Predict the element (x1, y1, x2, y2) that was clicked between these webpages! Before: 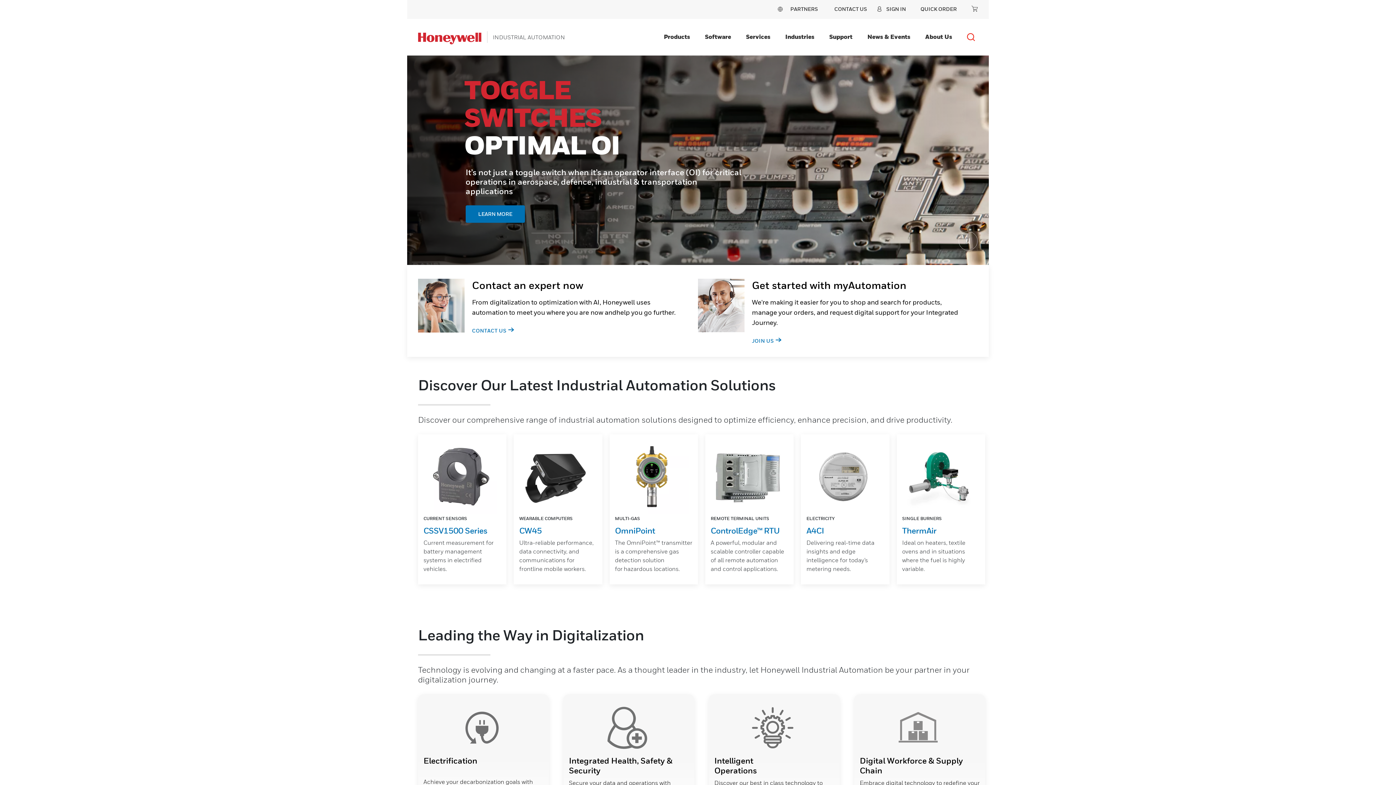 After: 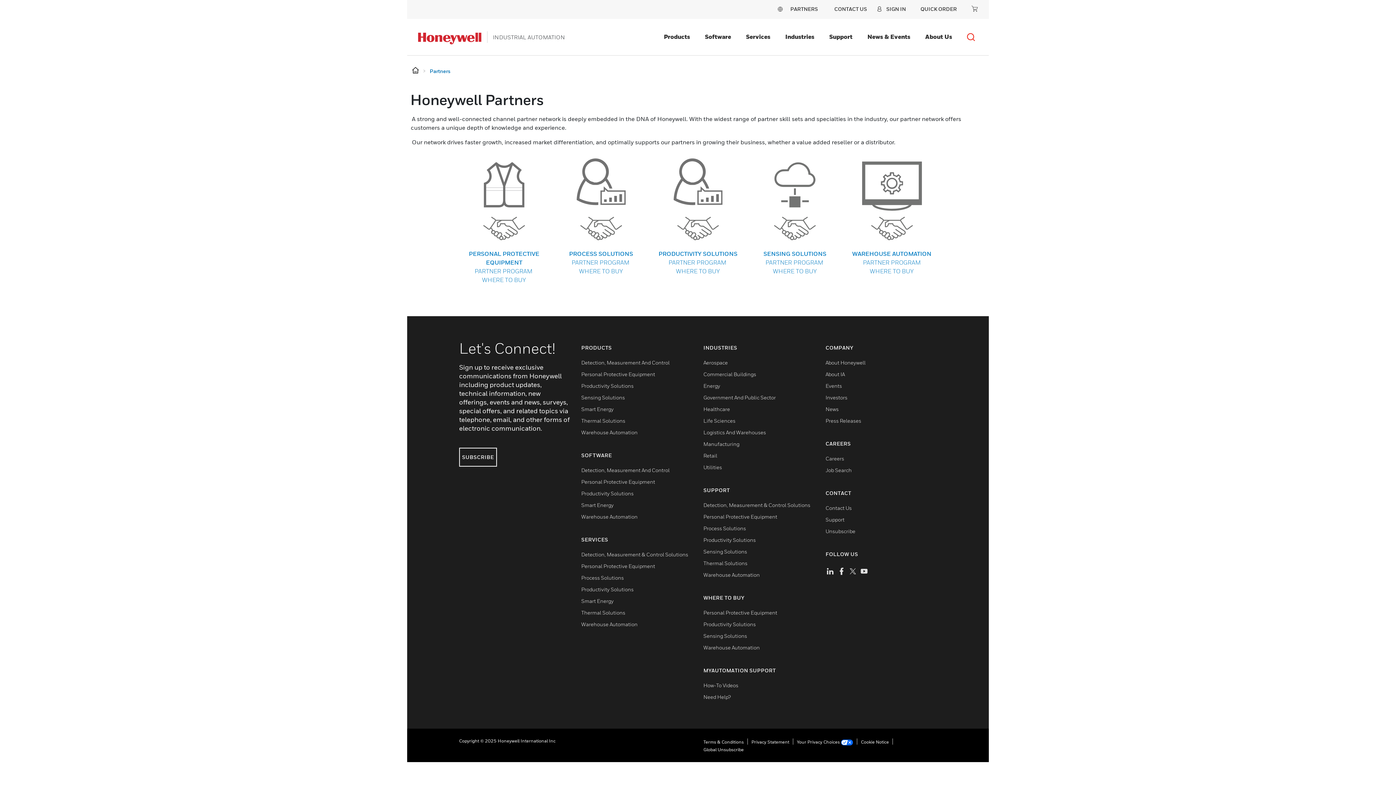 Action: label: PARTNERS bbox: (790, 5, 818, 12)